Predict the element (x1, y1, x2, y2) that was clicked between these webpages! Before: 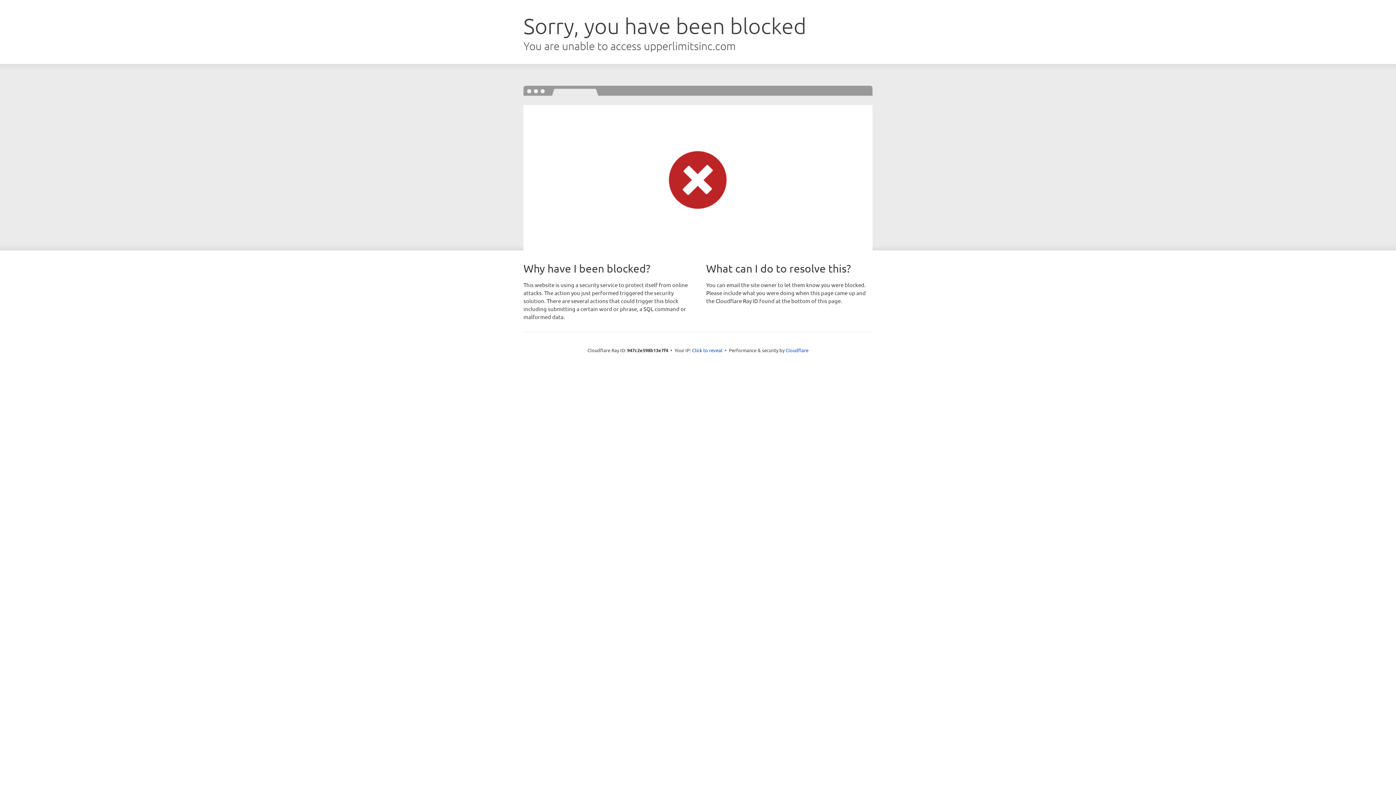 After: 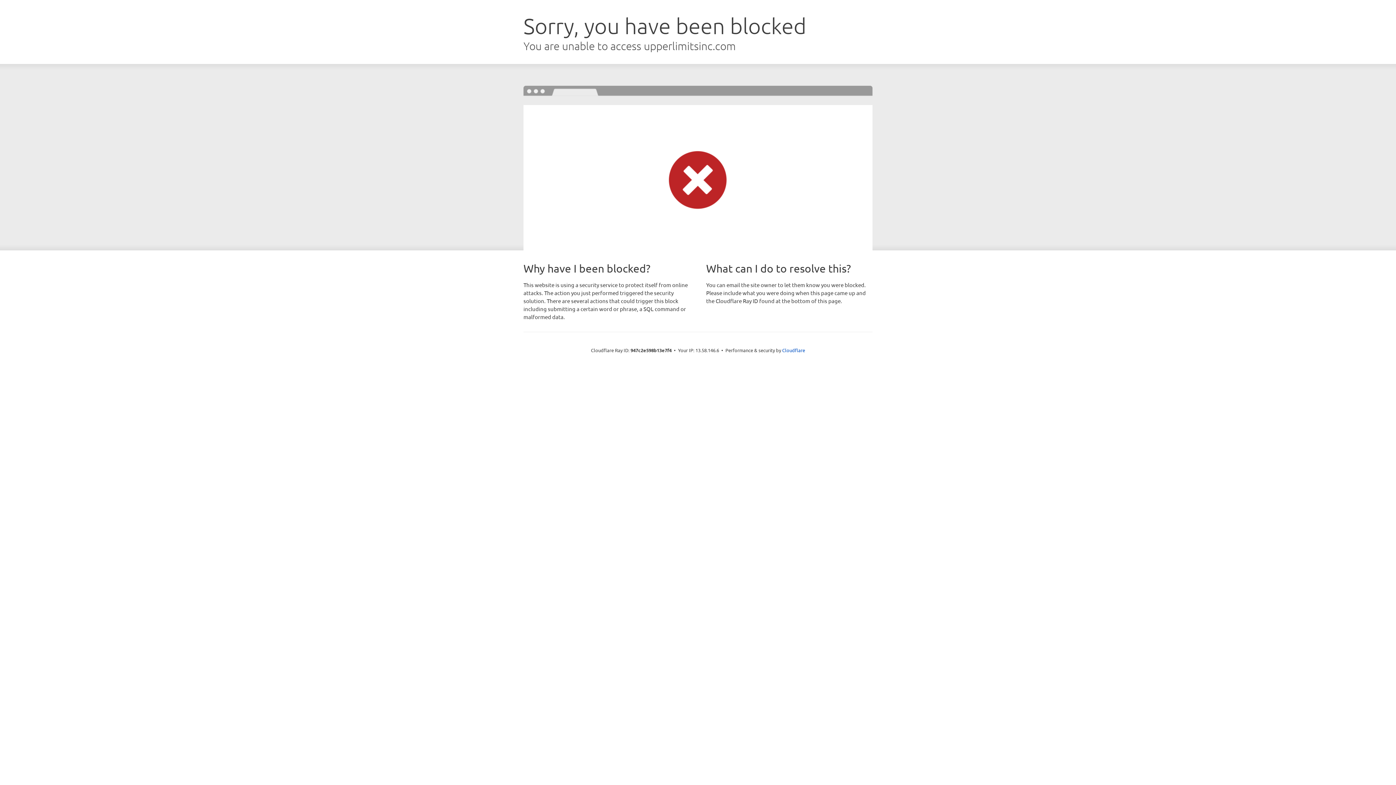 Action: label: Click to reveal bbox: (692, 346, 722, 353)